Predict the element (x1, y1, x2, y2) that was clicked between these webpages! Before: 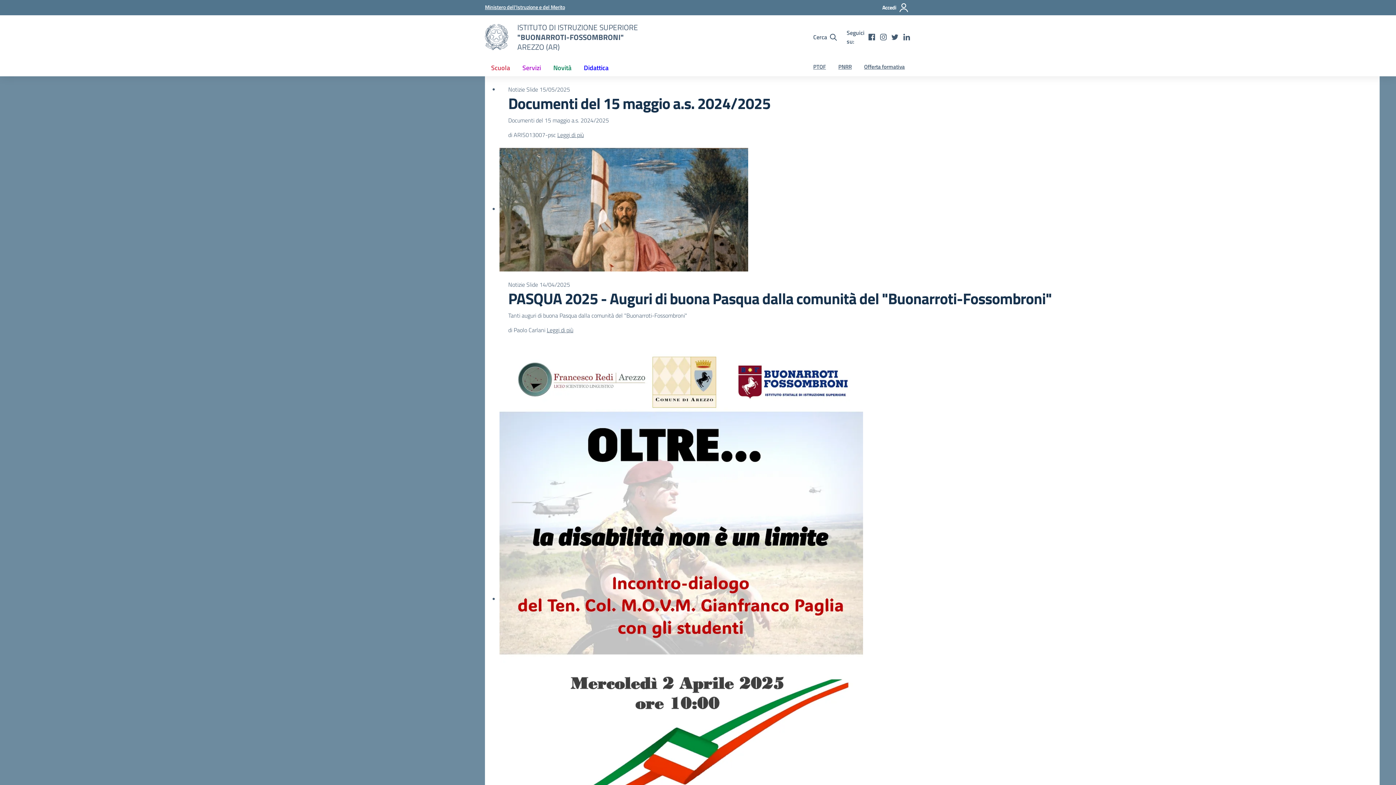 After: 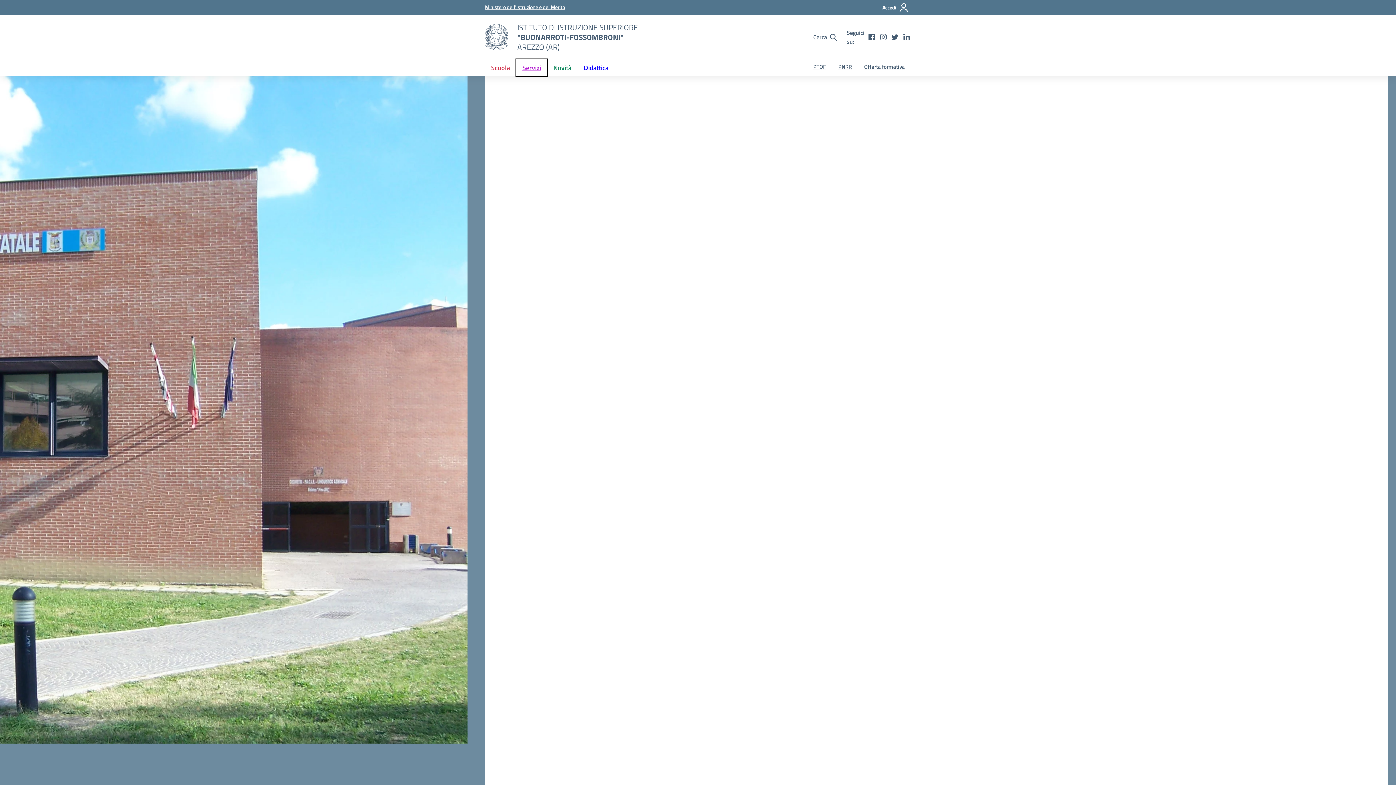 Action: label: Servizi bbox: (516, 59, 547, 76)